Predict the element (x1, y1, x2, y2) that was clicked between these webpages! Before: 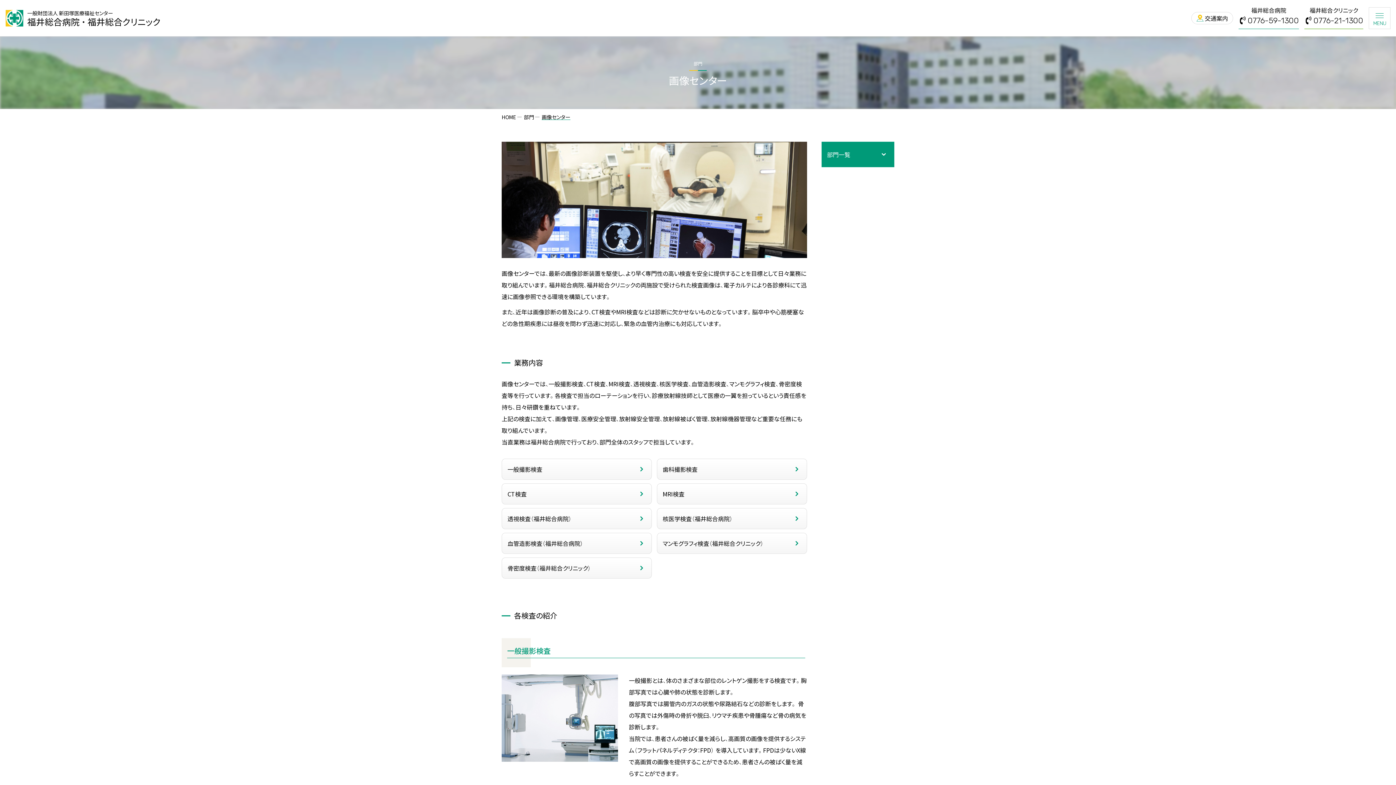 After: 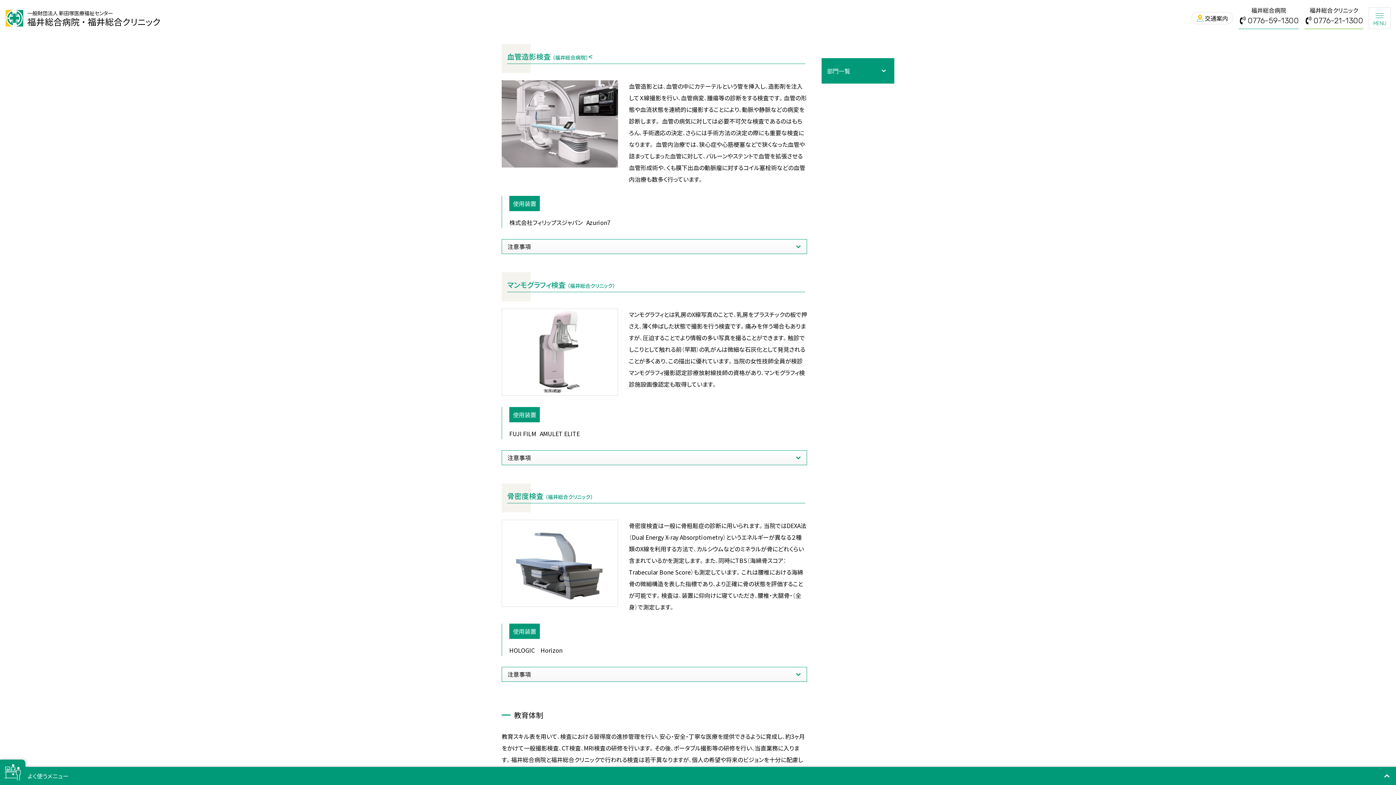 Action: bbox: (501, 533, 652, 554) label: 血管造影検査（福井総合病院）